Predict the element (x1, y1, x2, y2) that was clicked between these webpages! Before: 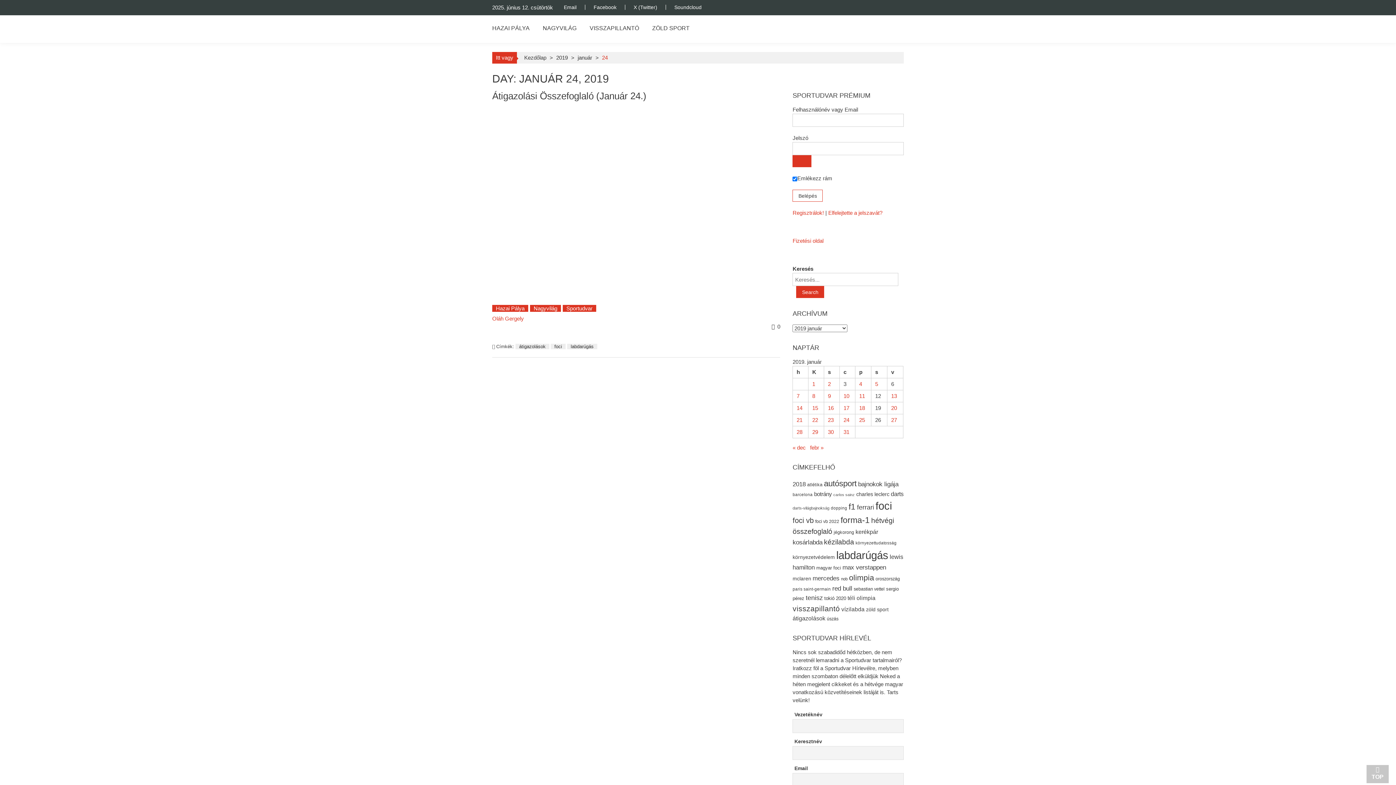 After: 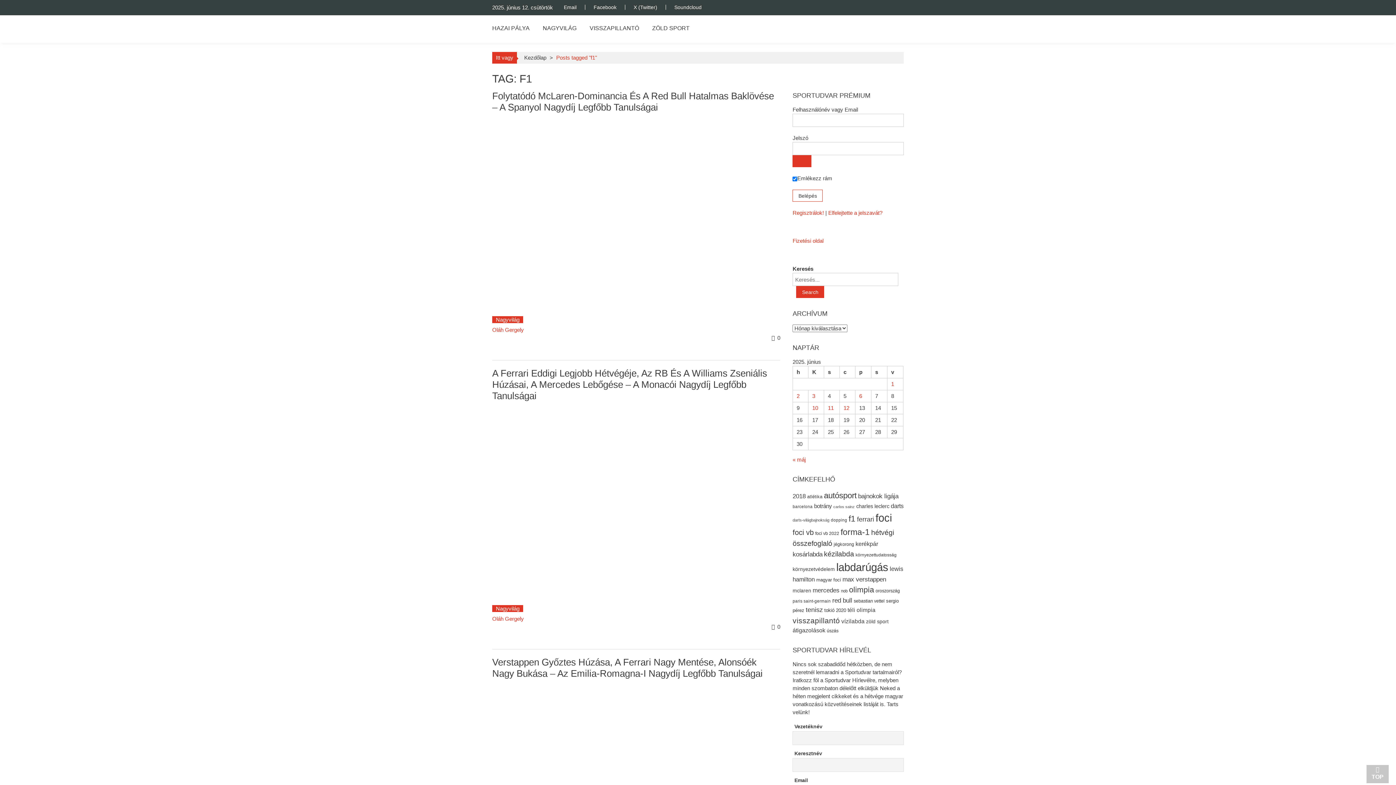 Action: label: f1 (303 elem) bbox: (848, 502, 855, 511)